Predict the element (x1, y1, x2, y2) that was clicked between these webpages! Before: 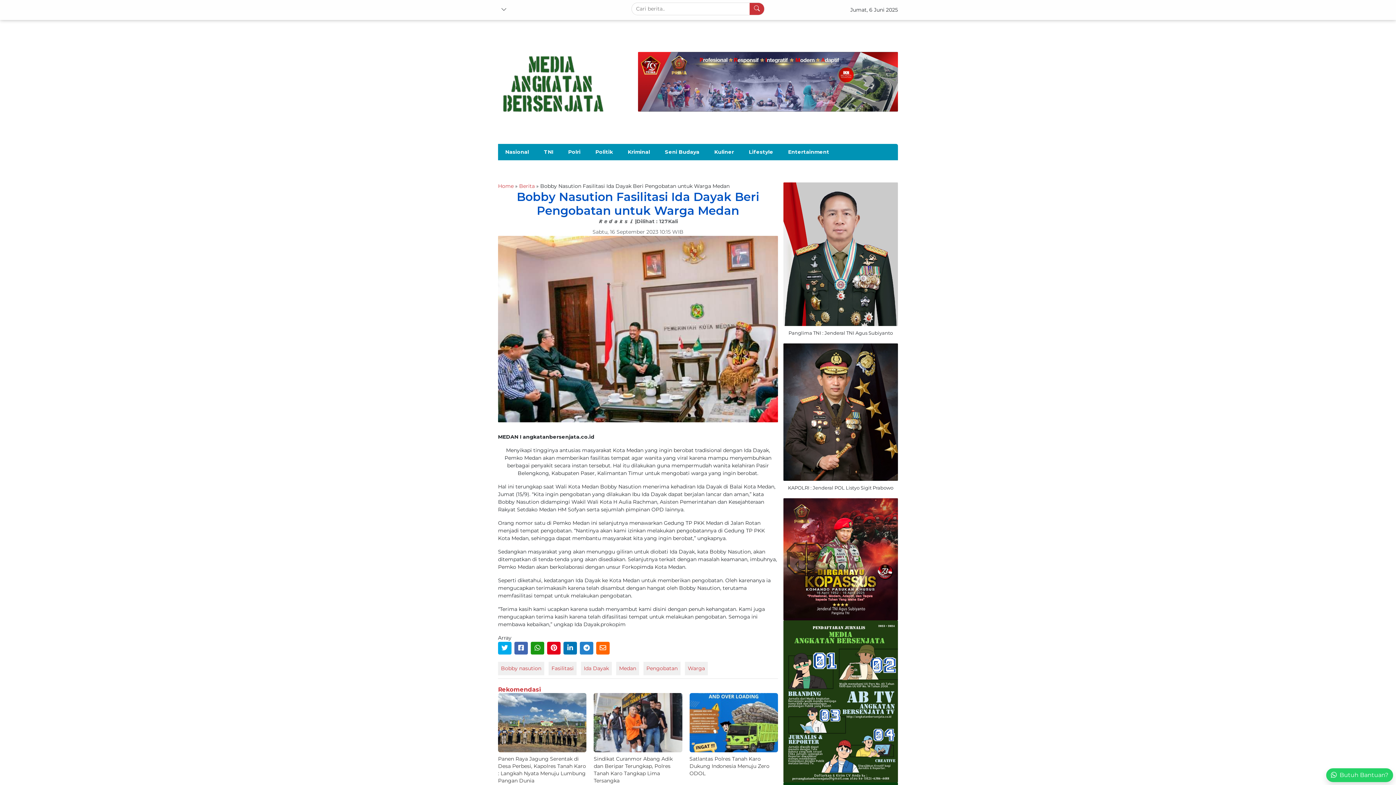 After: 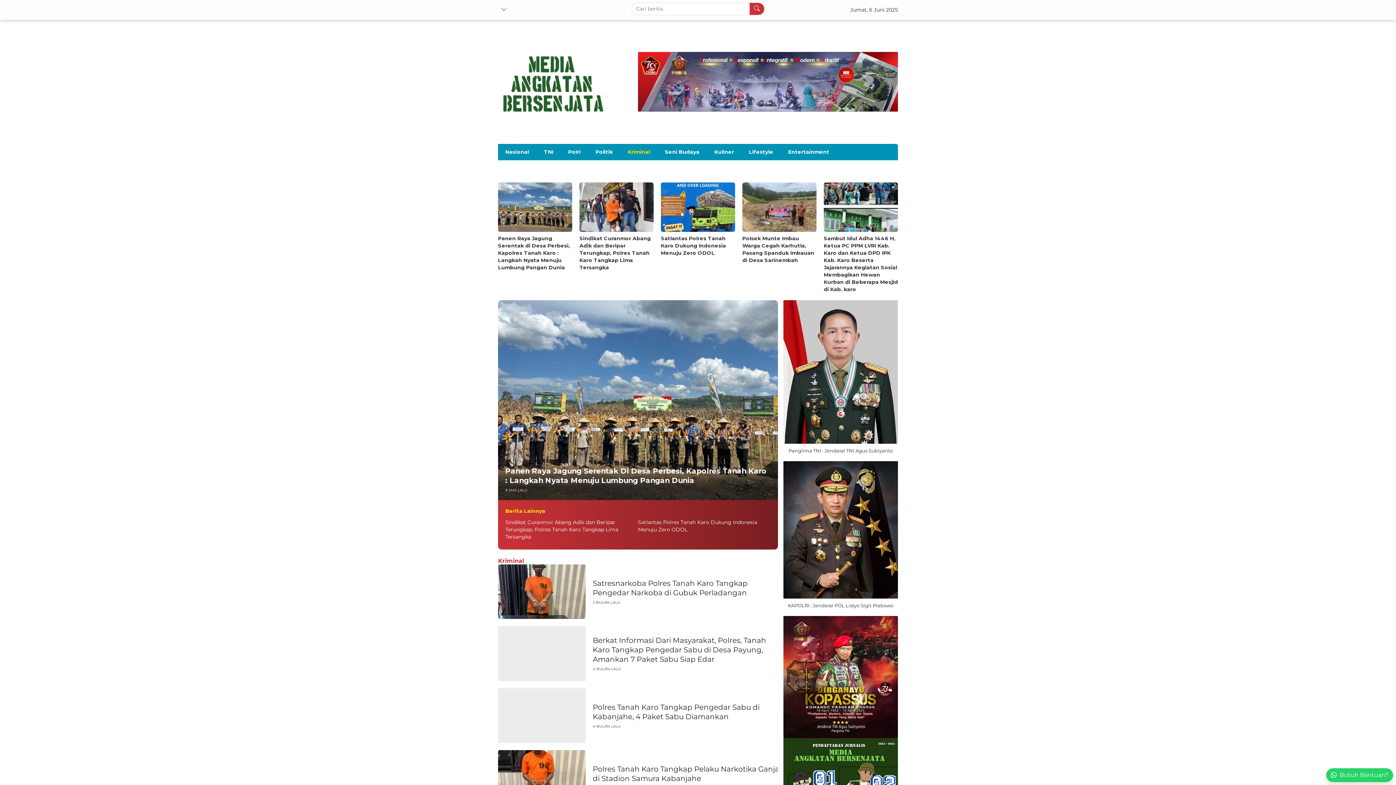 Action: label: Kriminal bbox: (620, 144, 657, 160)